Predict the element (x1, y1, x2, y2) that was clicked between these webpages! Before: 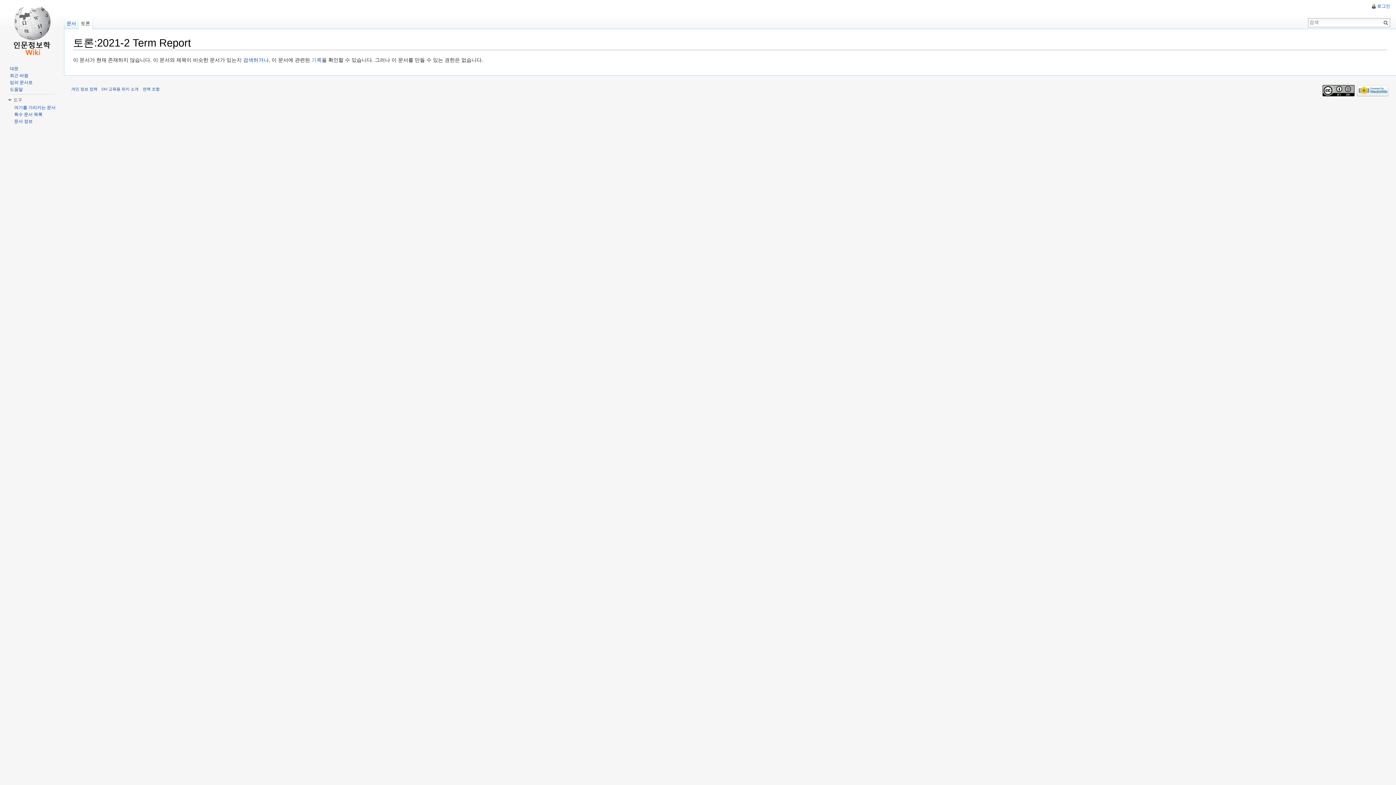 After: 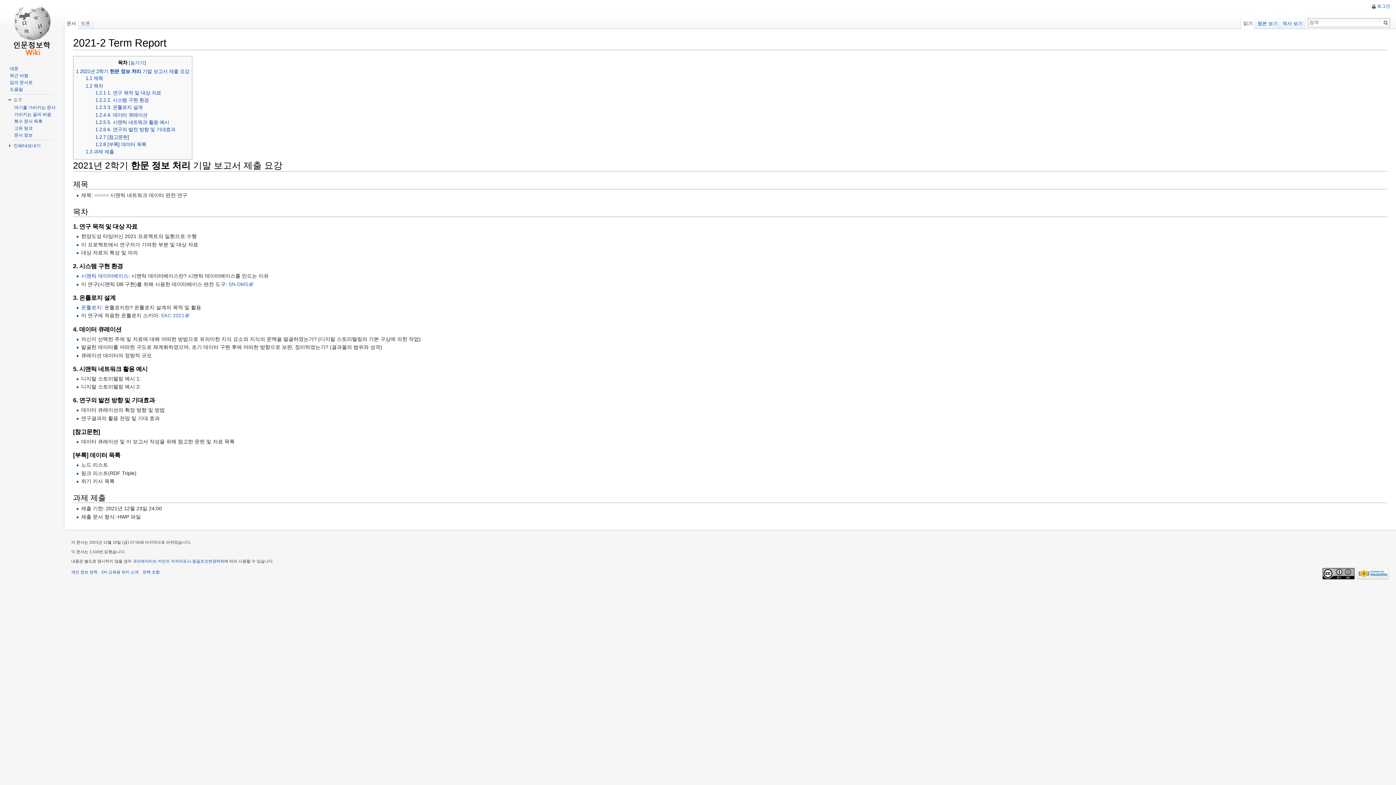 Action: label: 문서 bbox: (64, 14, 78, 29)